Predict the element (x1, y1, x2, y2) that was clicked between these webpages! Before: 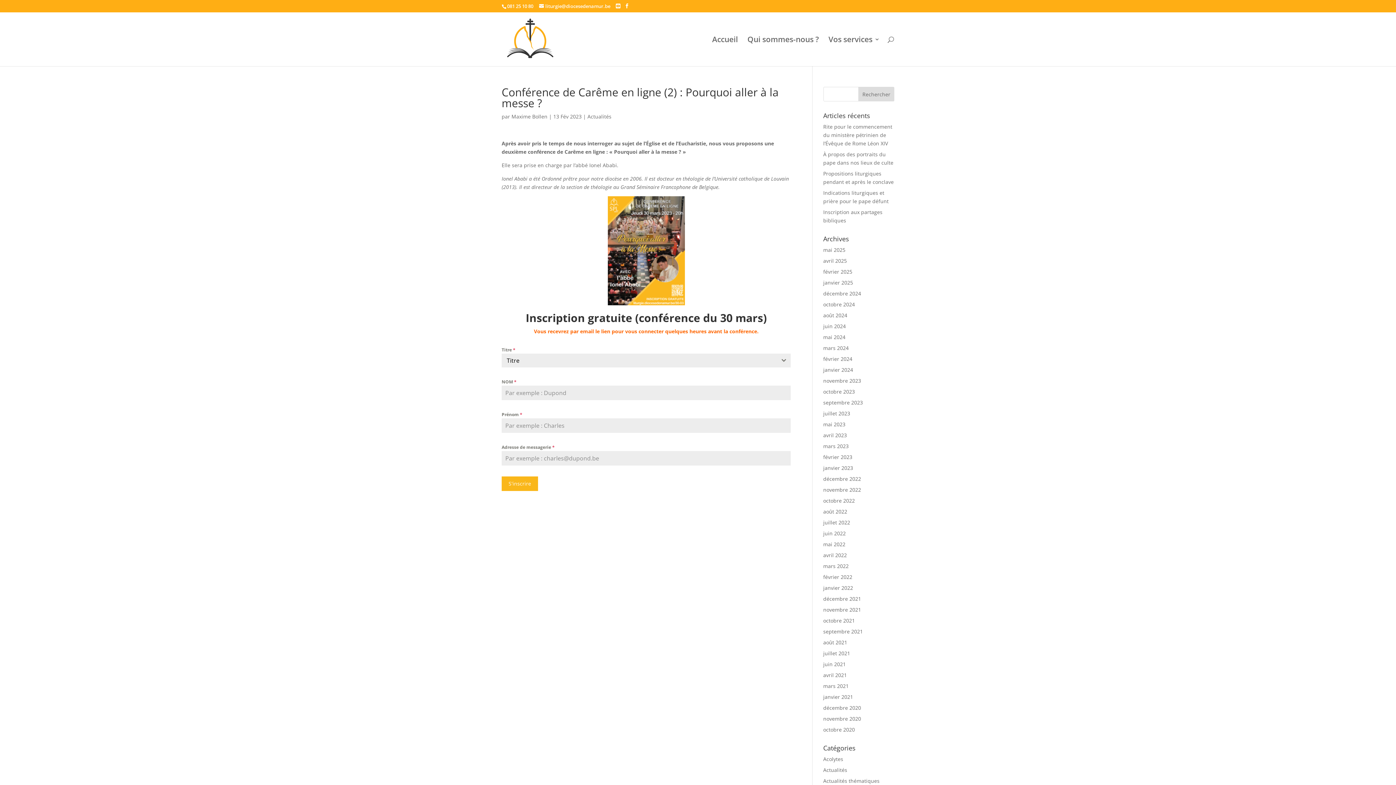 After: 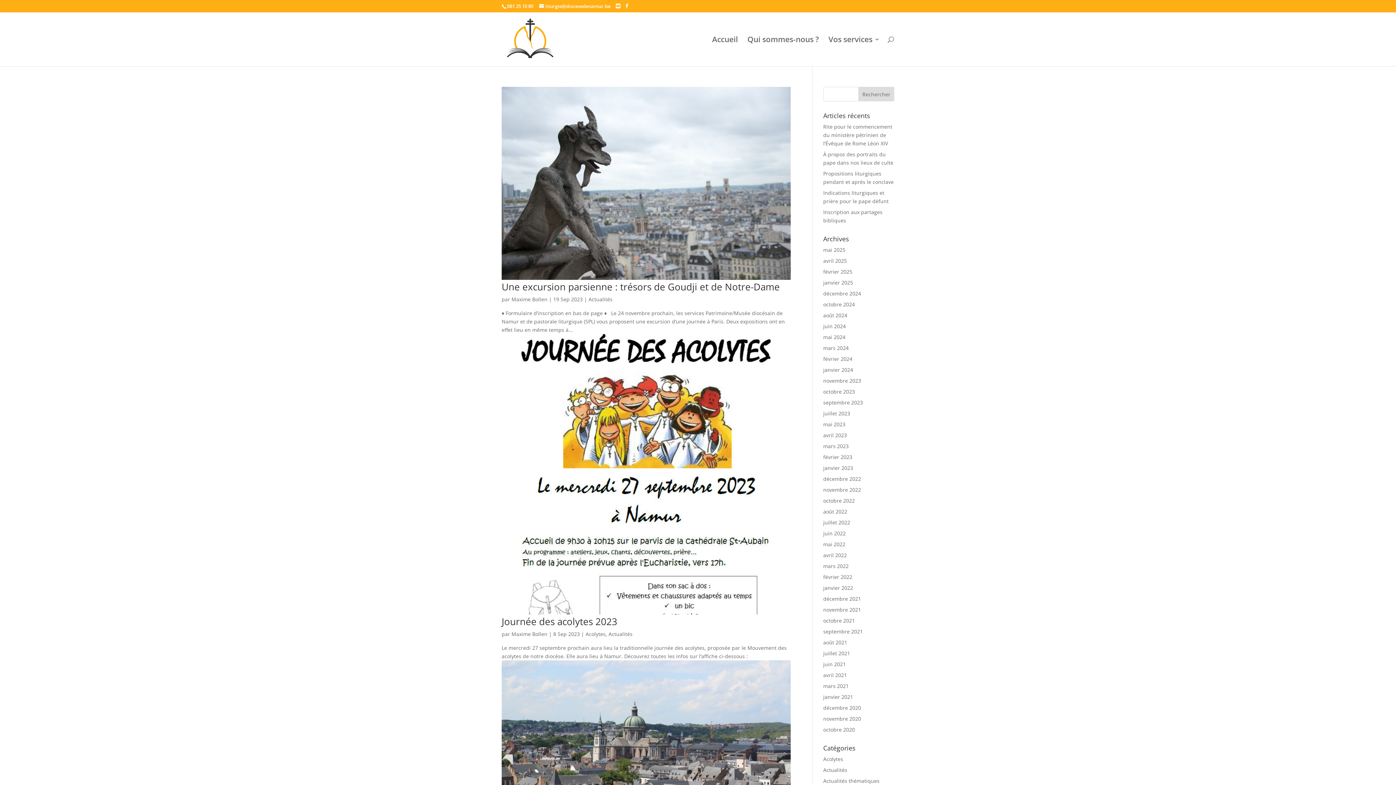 Action: bbox: (823, 399, 863, 406) label: septembre 2023